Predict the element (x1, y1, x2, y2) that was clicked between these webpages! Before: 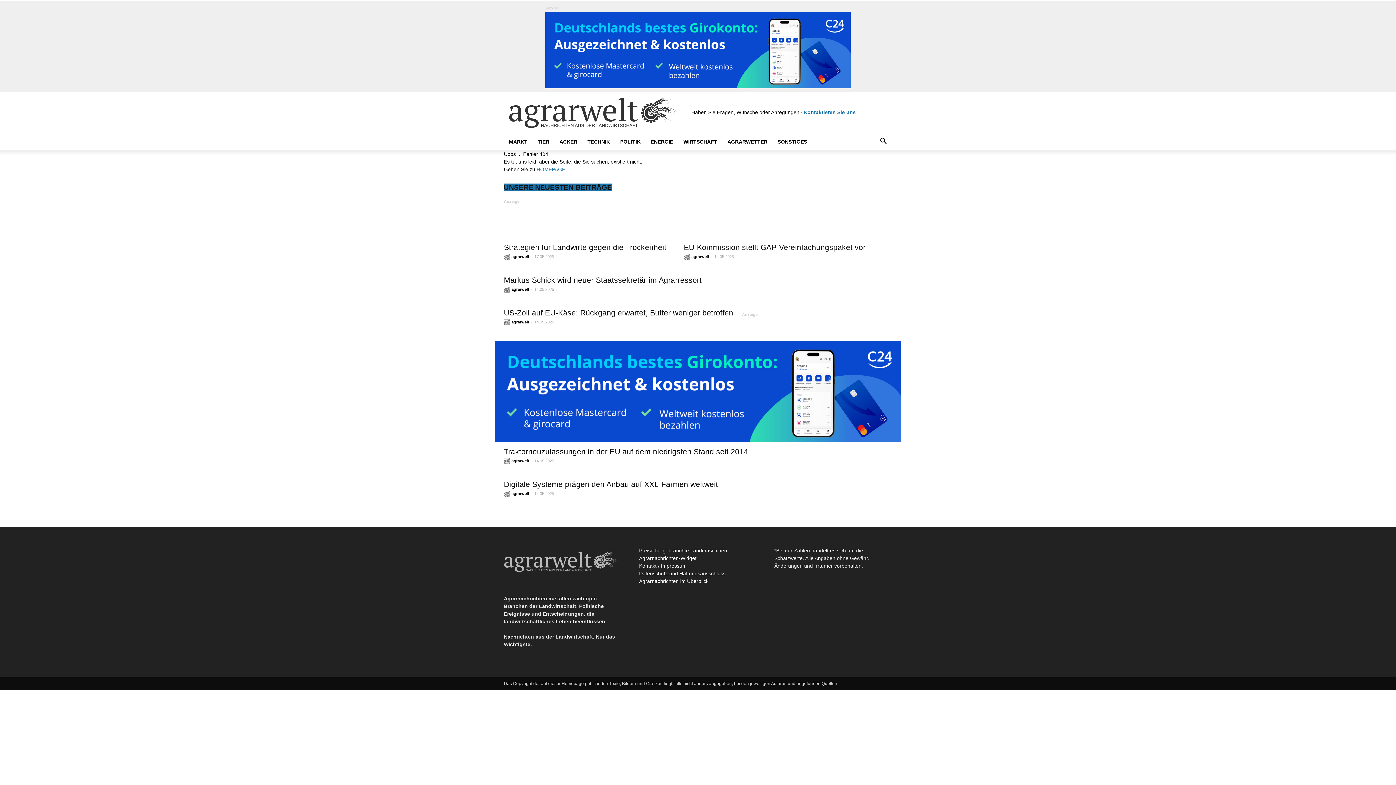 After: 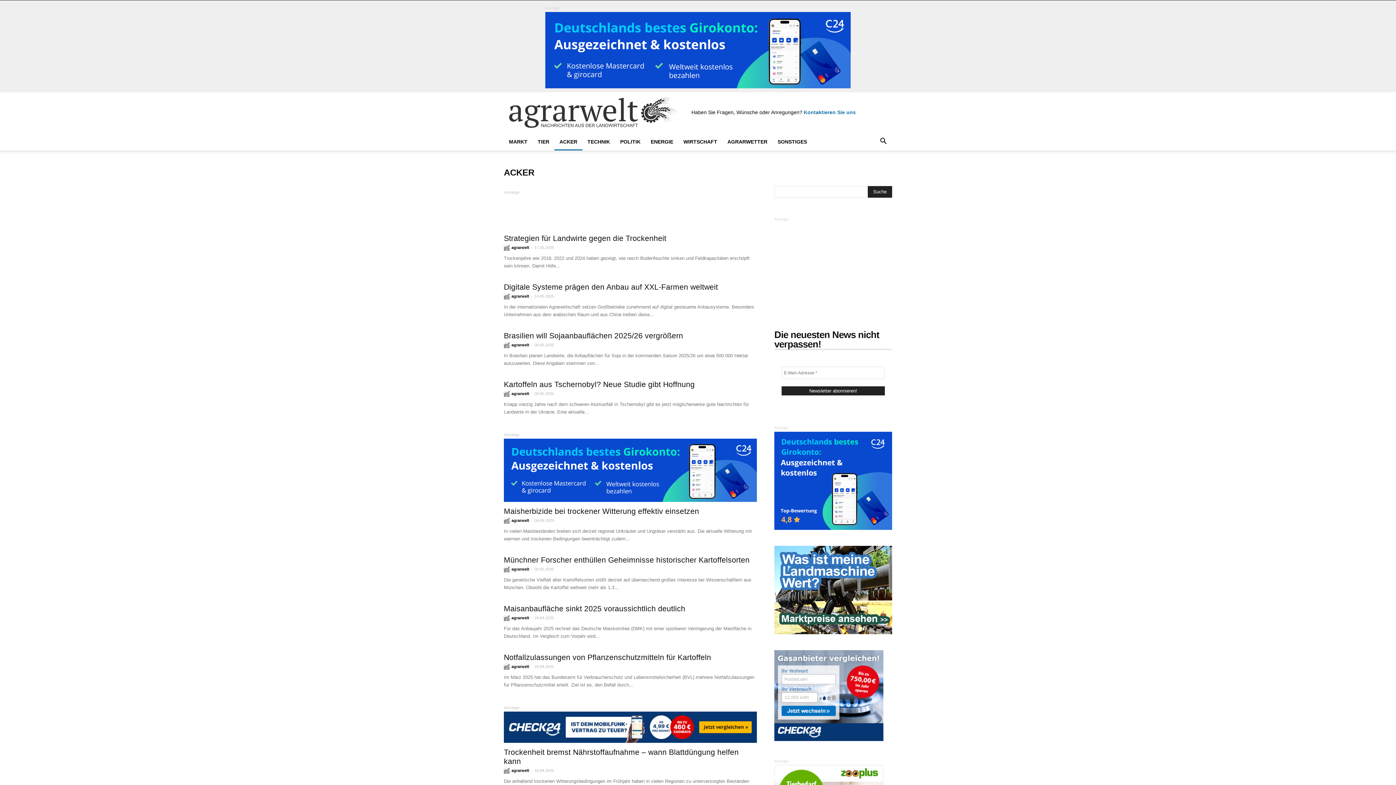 Action: label: ACKER bbox: (554, 133, 582, 150)